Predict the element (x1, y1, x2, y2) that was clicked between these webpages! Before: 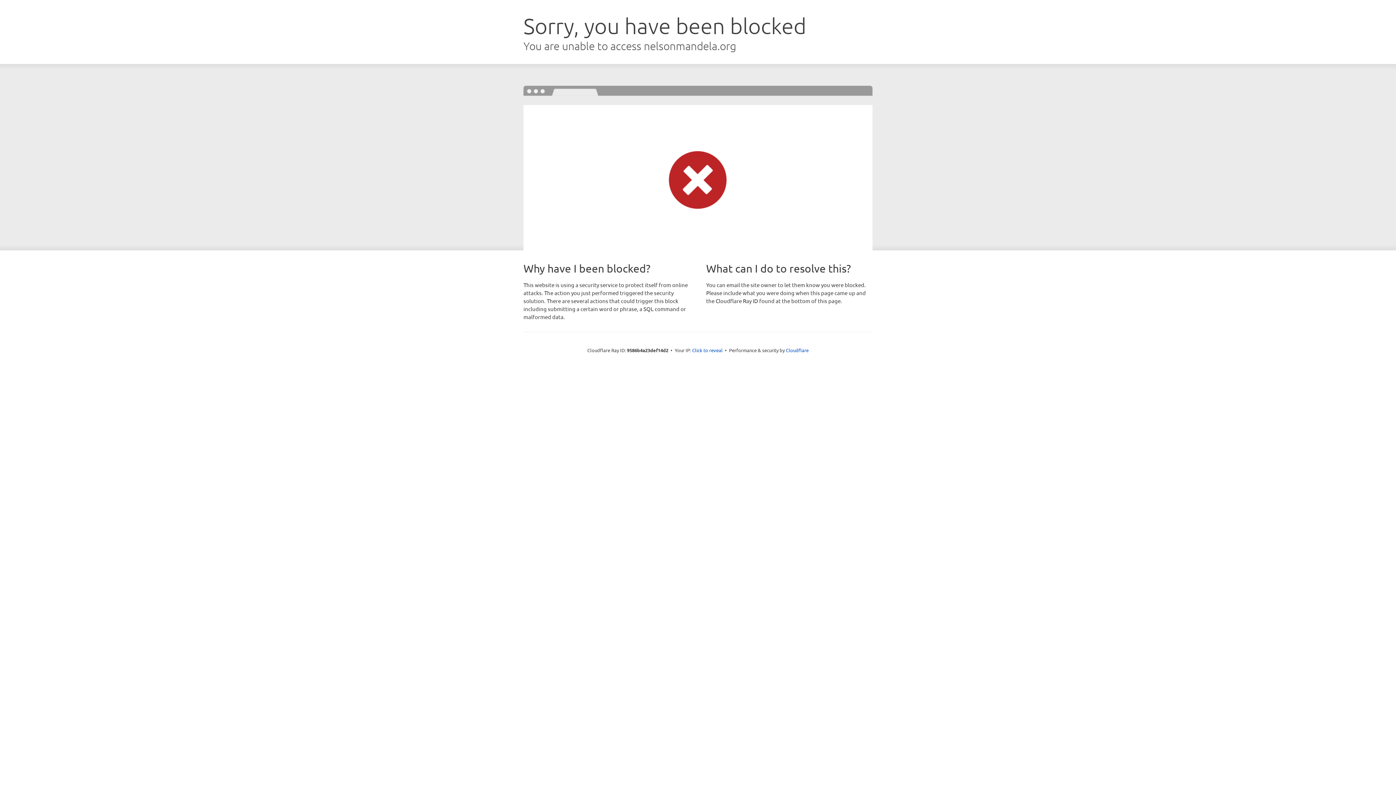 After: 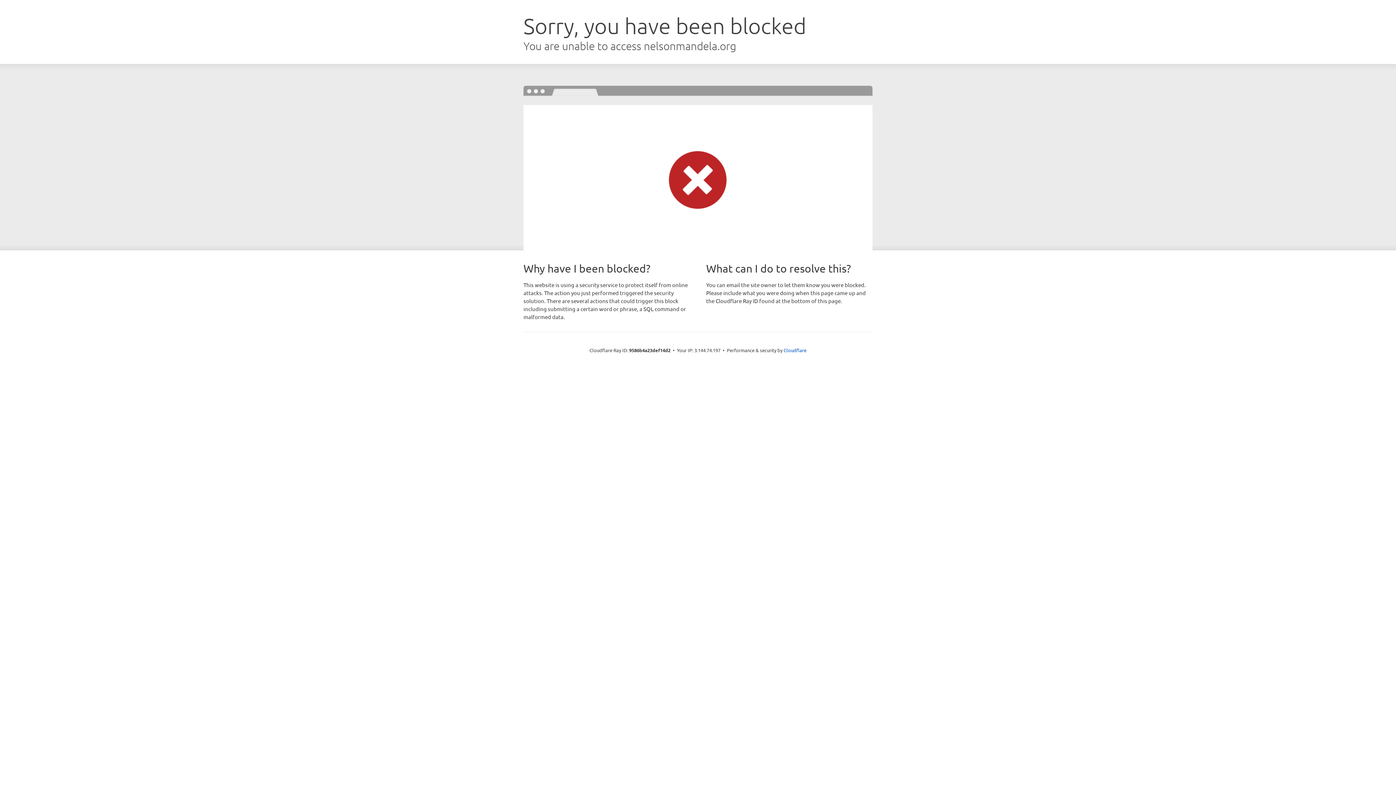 Action: label: Click to reveal bbox: (692, 346, 722, 353)